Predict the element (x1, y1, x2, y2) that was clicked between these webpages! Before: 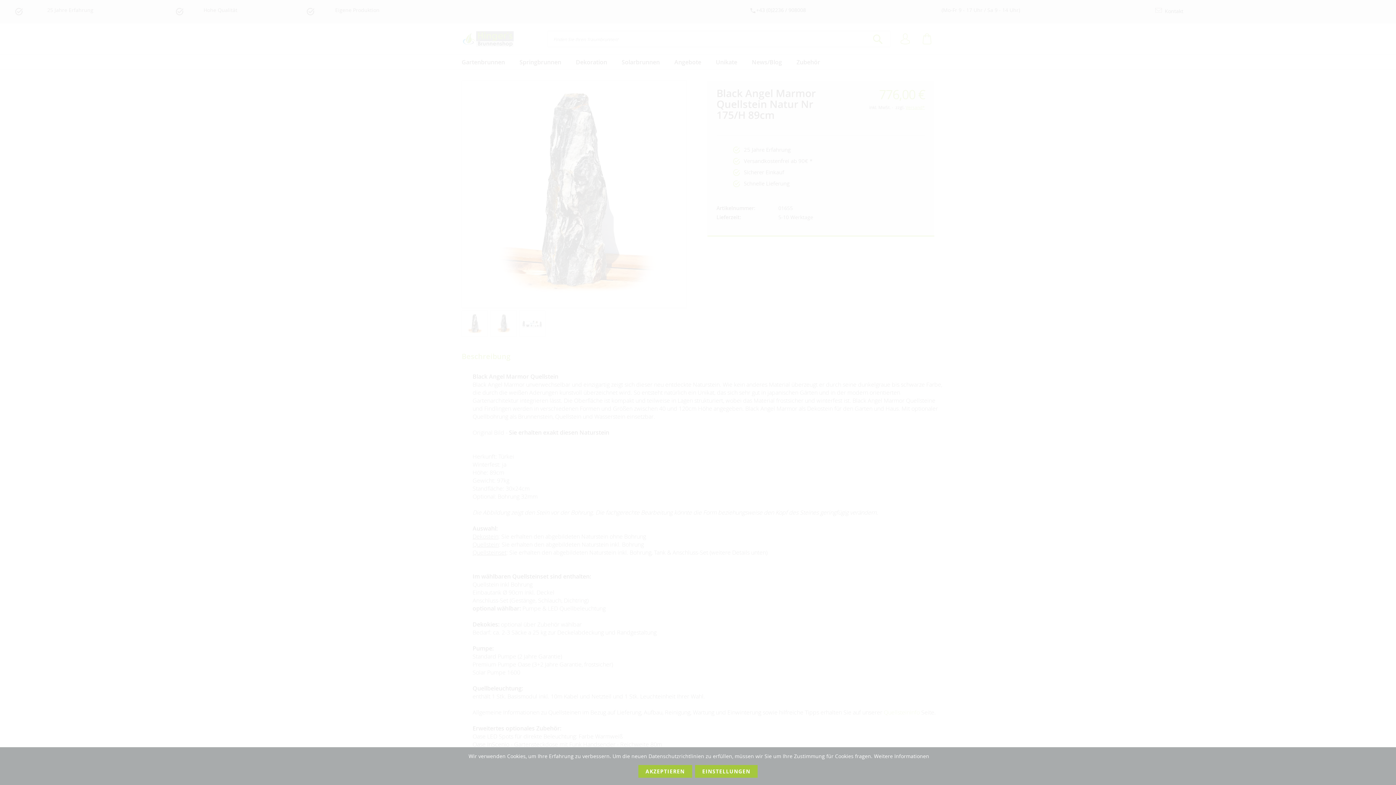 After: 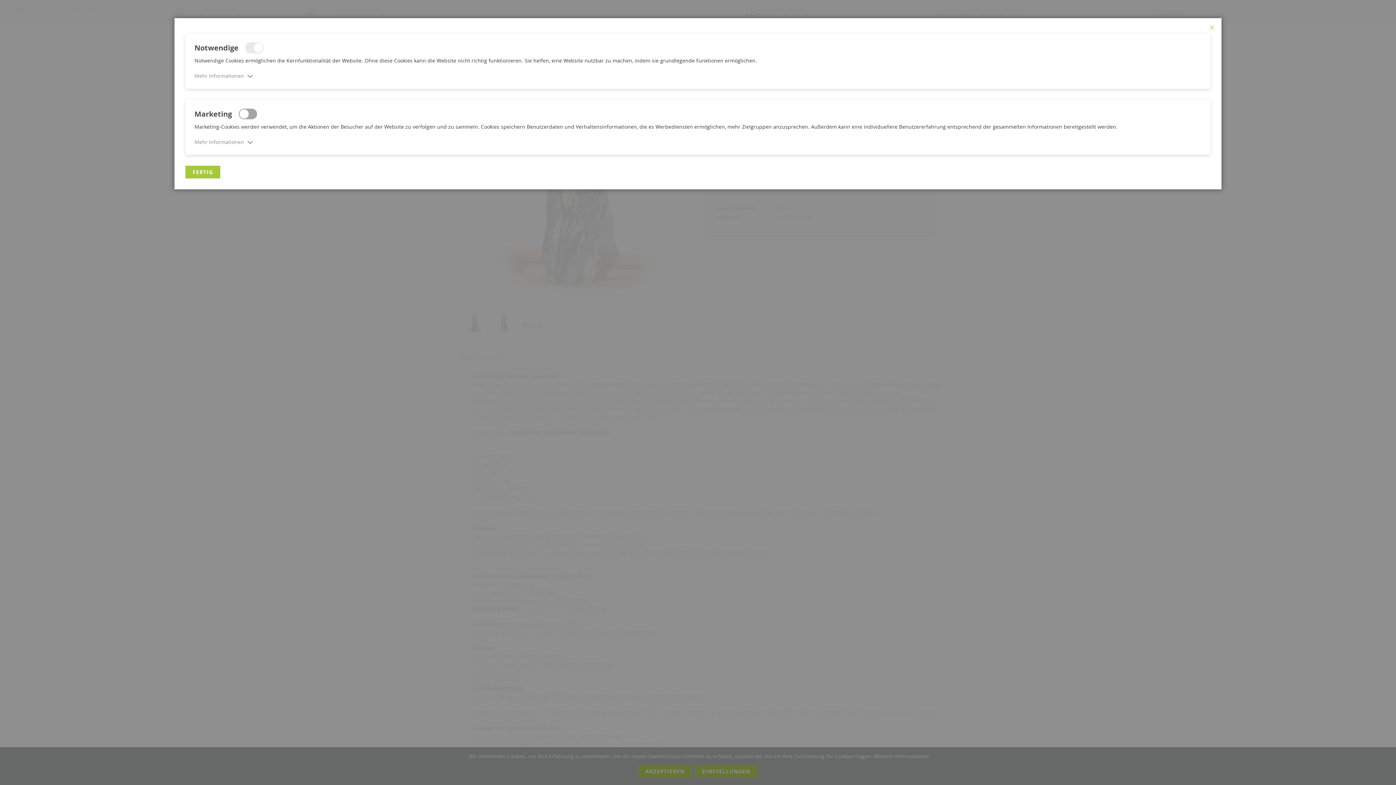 Action: label: Akzeptieren bbox: (695, 765, 757, 778)